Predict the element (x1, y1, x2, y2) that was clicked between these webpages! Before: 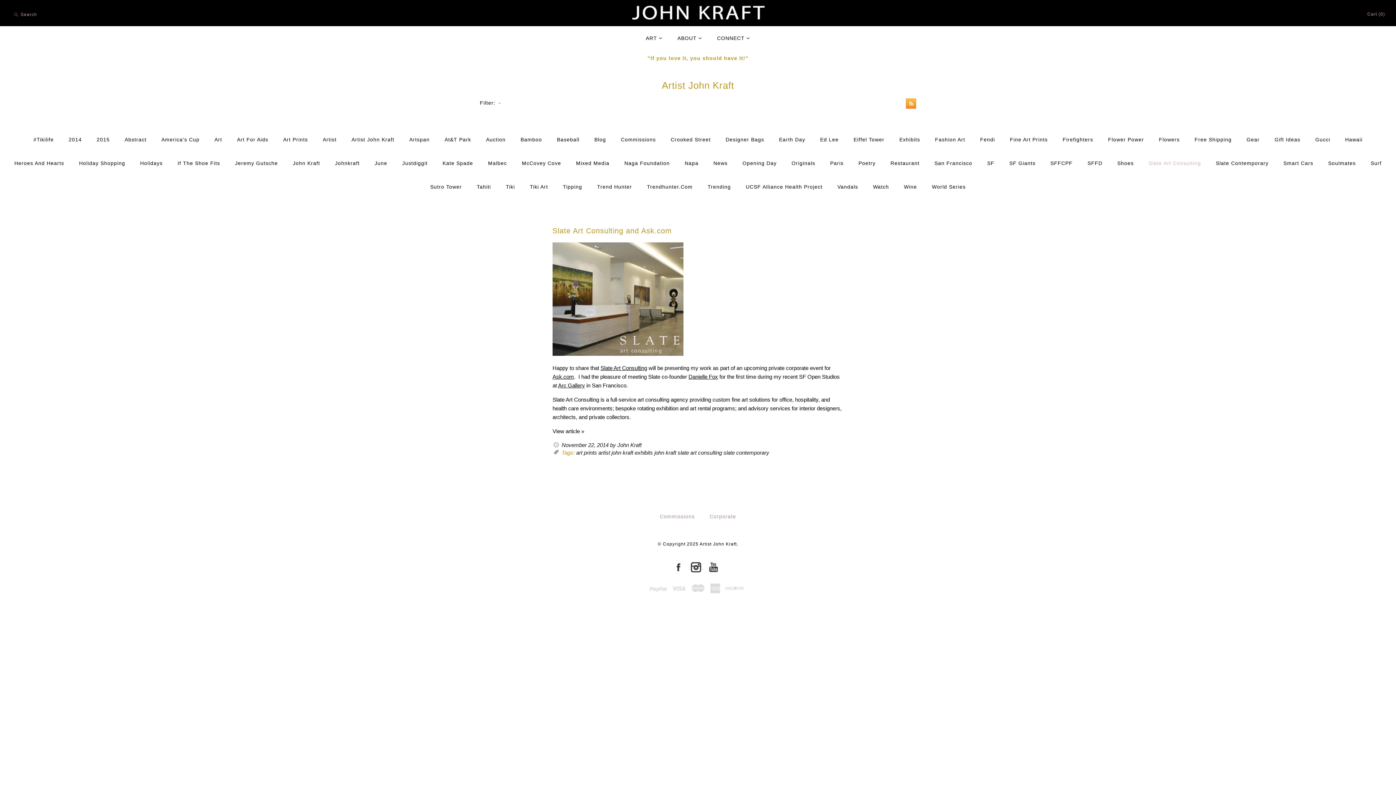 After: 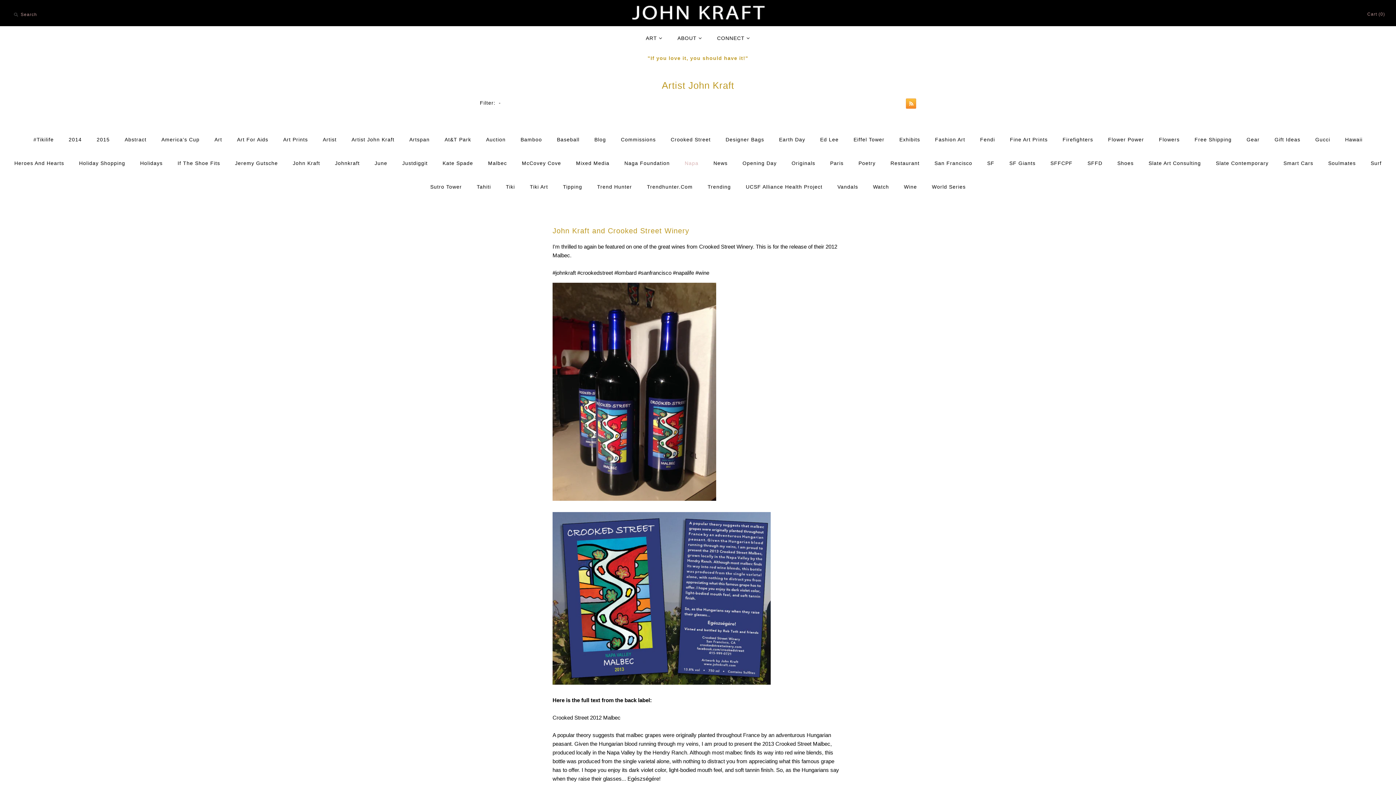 Action: bbox: (678, 153, 705, 173) label: Napa